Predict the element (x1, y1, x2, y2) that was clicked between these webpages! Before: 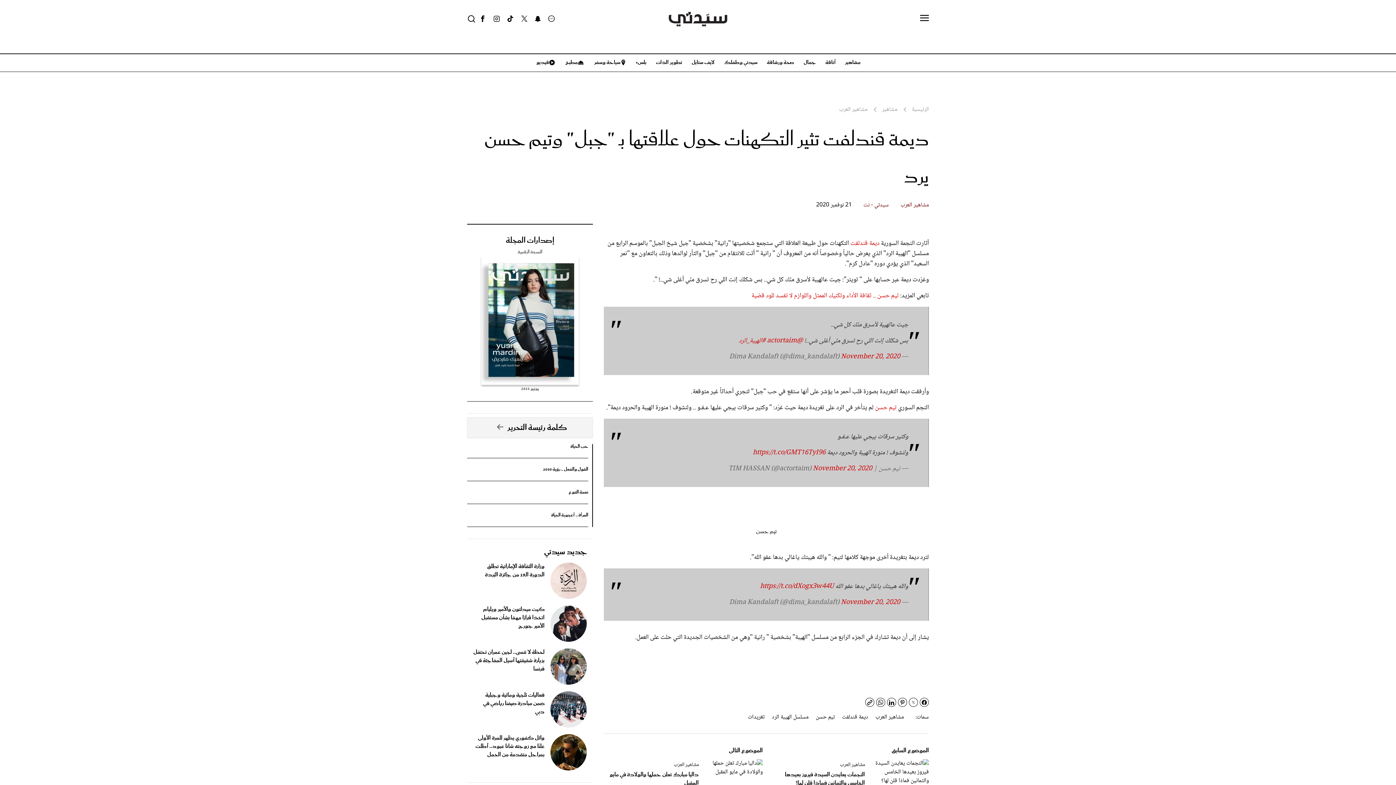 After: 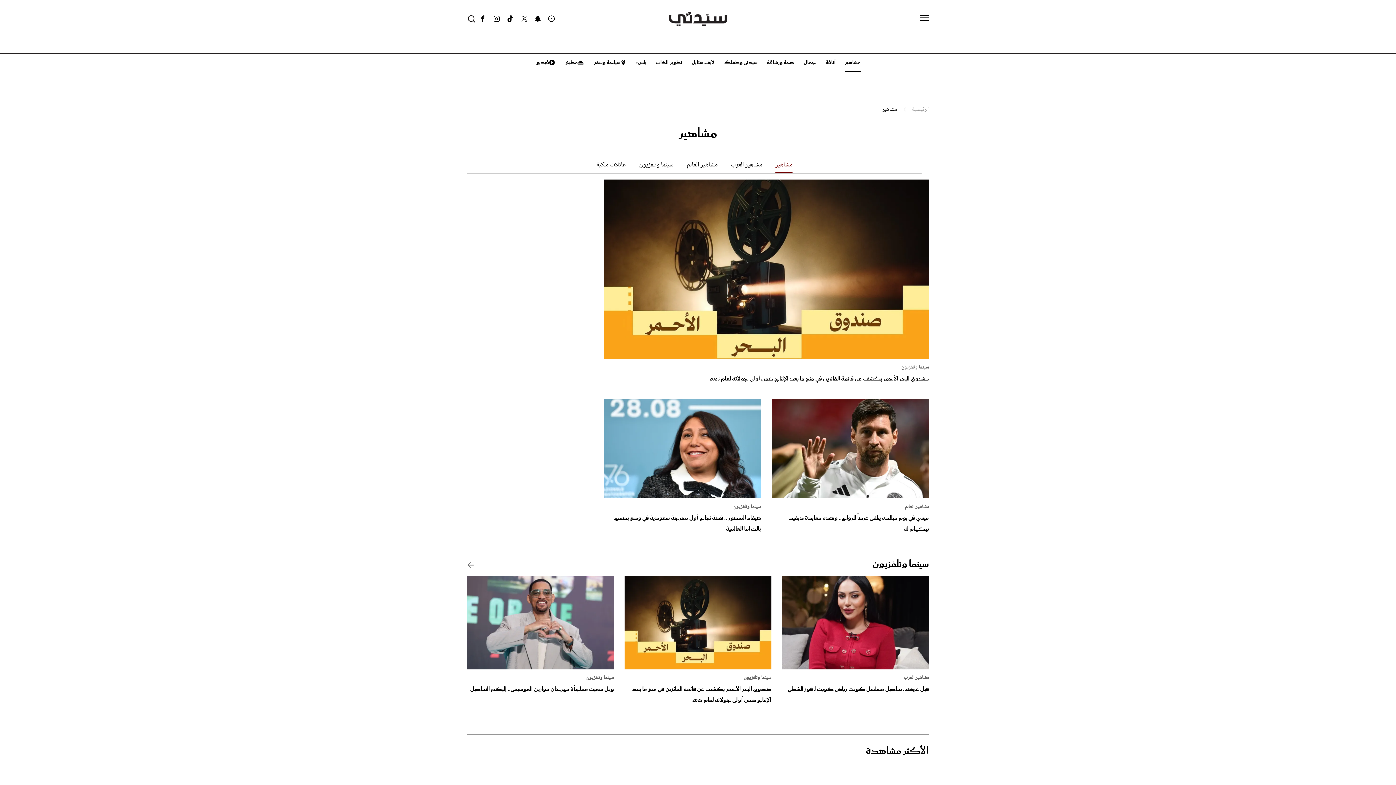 Action: bbox: (882, 104, 897, 114) label: مشاهير